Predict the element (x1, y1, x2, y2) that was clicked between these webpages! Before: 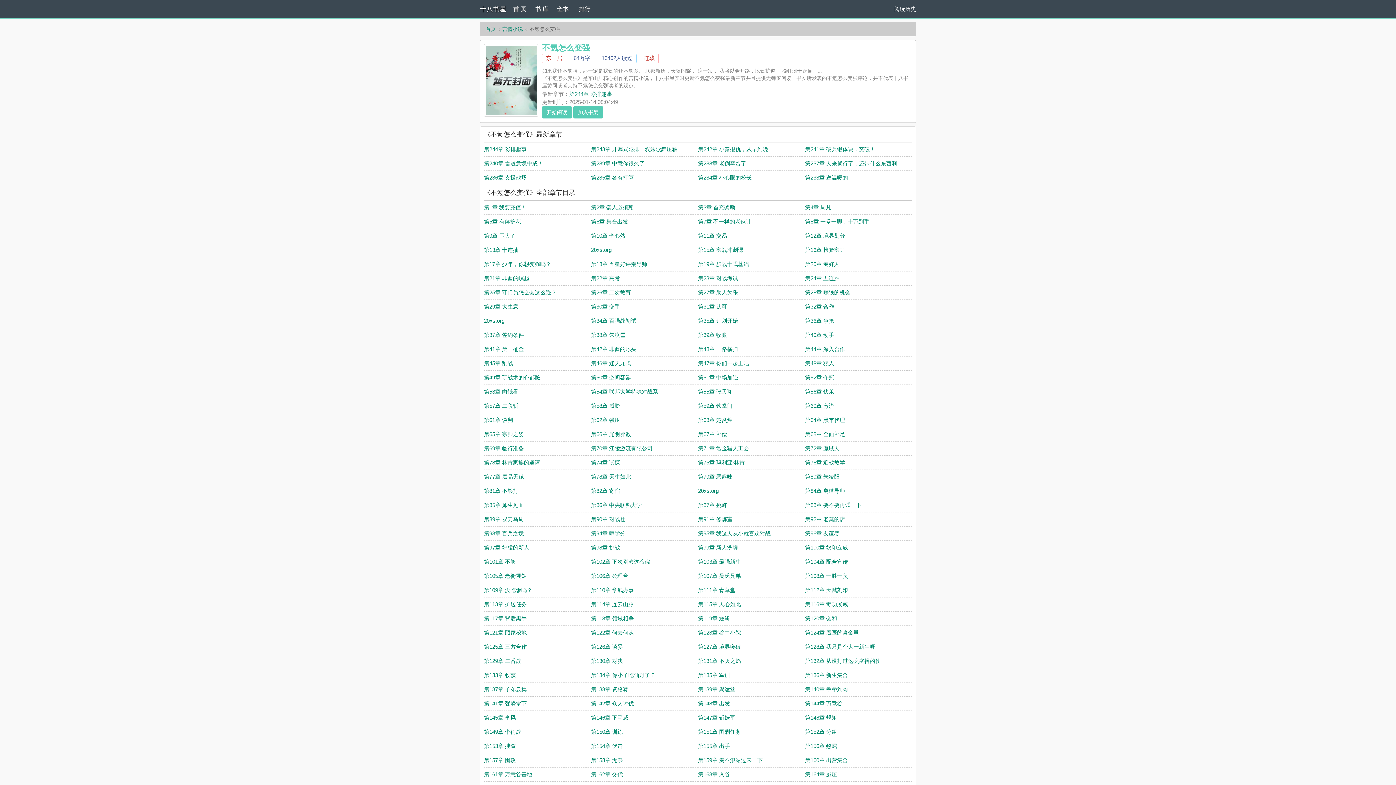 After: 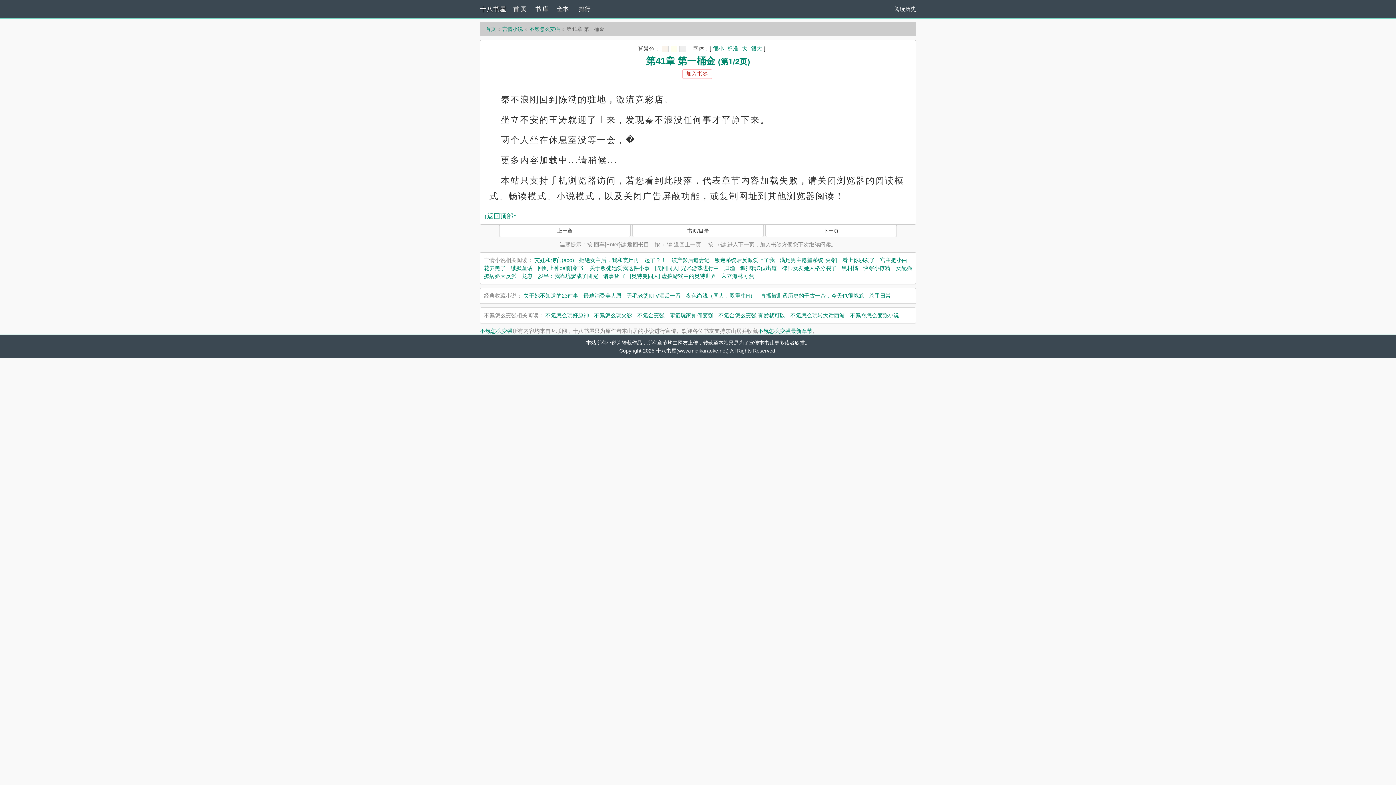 Action: label: 第41章 第一桶金 bbox: (484, 346, 524, 352)